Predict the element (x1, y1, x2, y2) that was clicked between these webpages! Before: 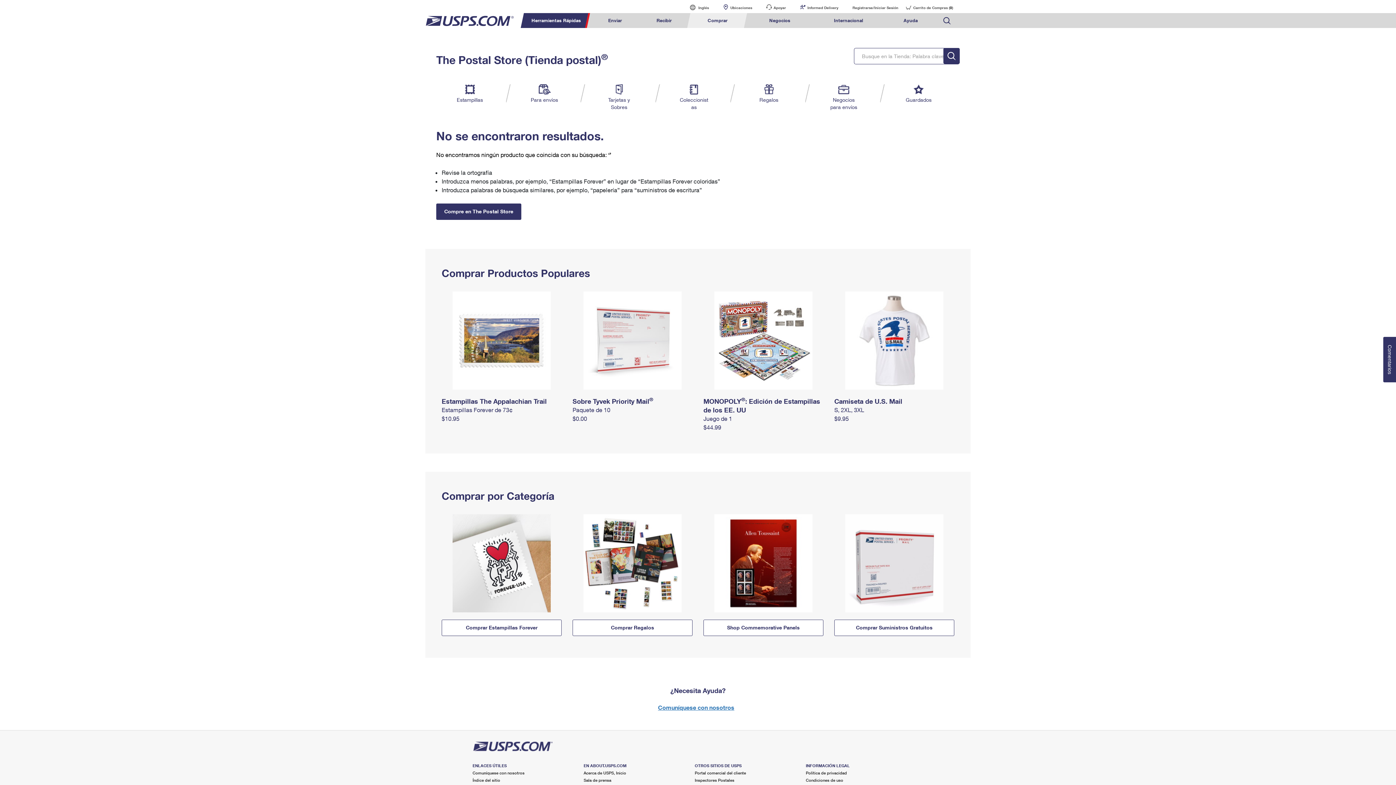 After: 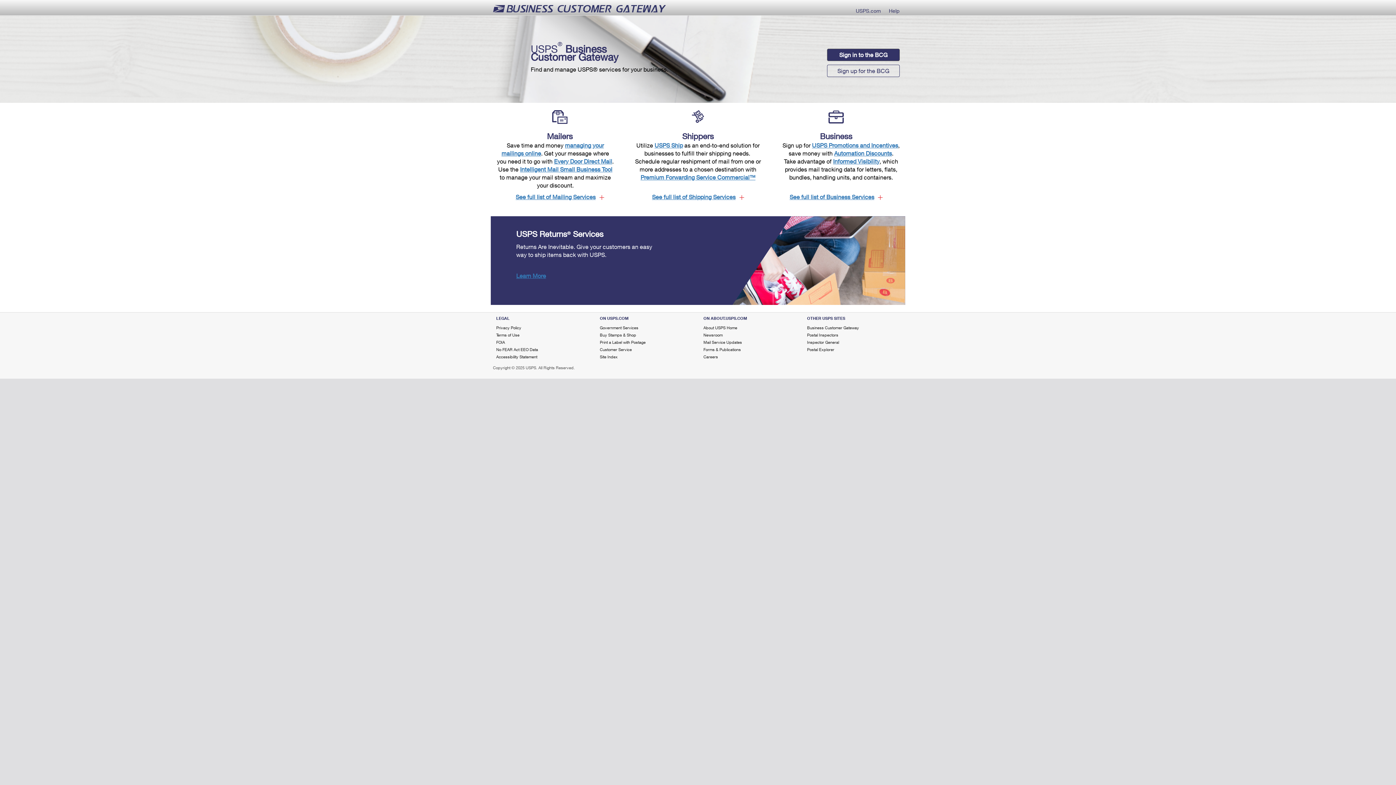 Action: label: Portal comercial del cliente bbox: (694, 770, 746, 775)